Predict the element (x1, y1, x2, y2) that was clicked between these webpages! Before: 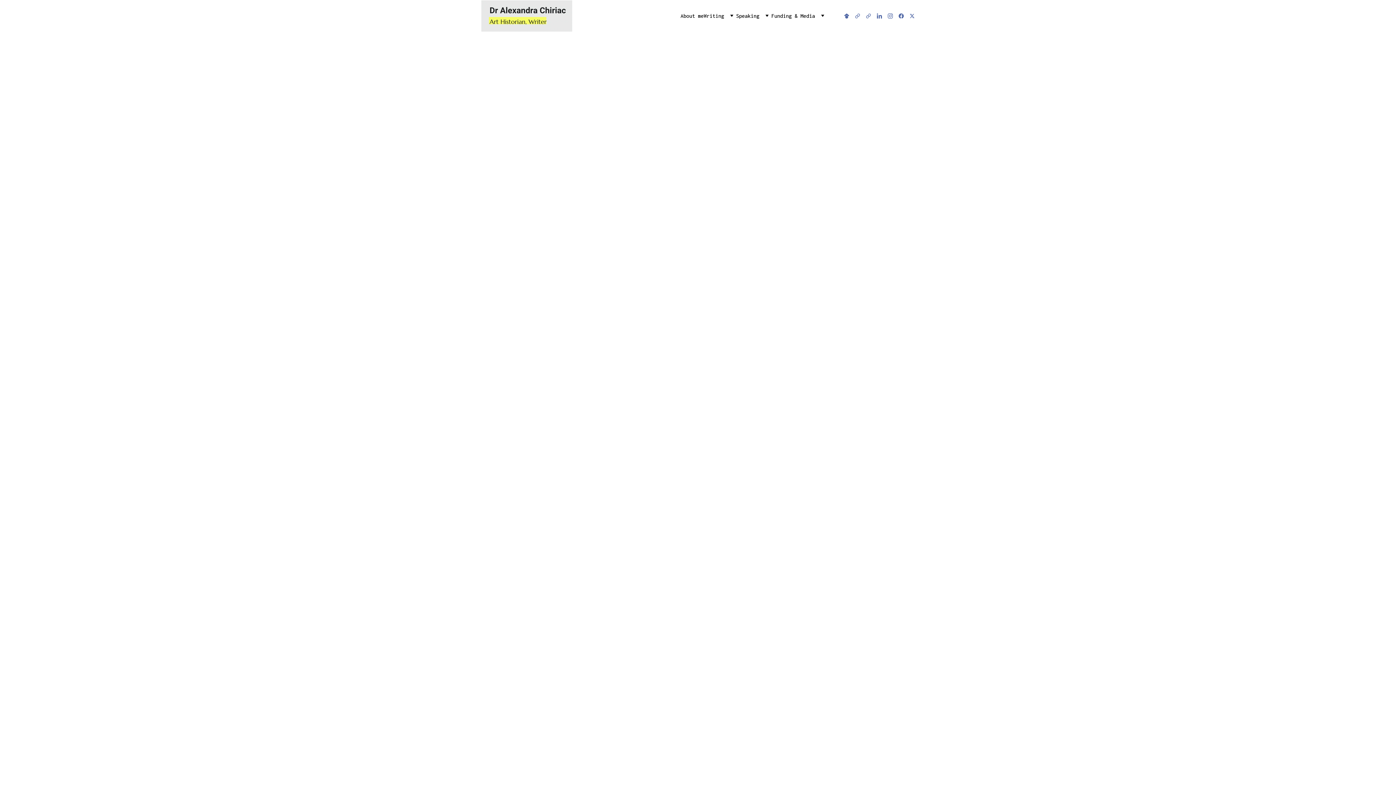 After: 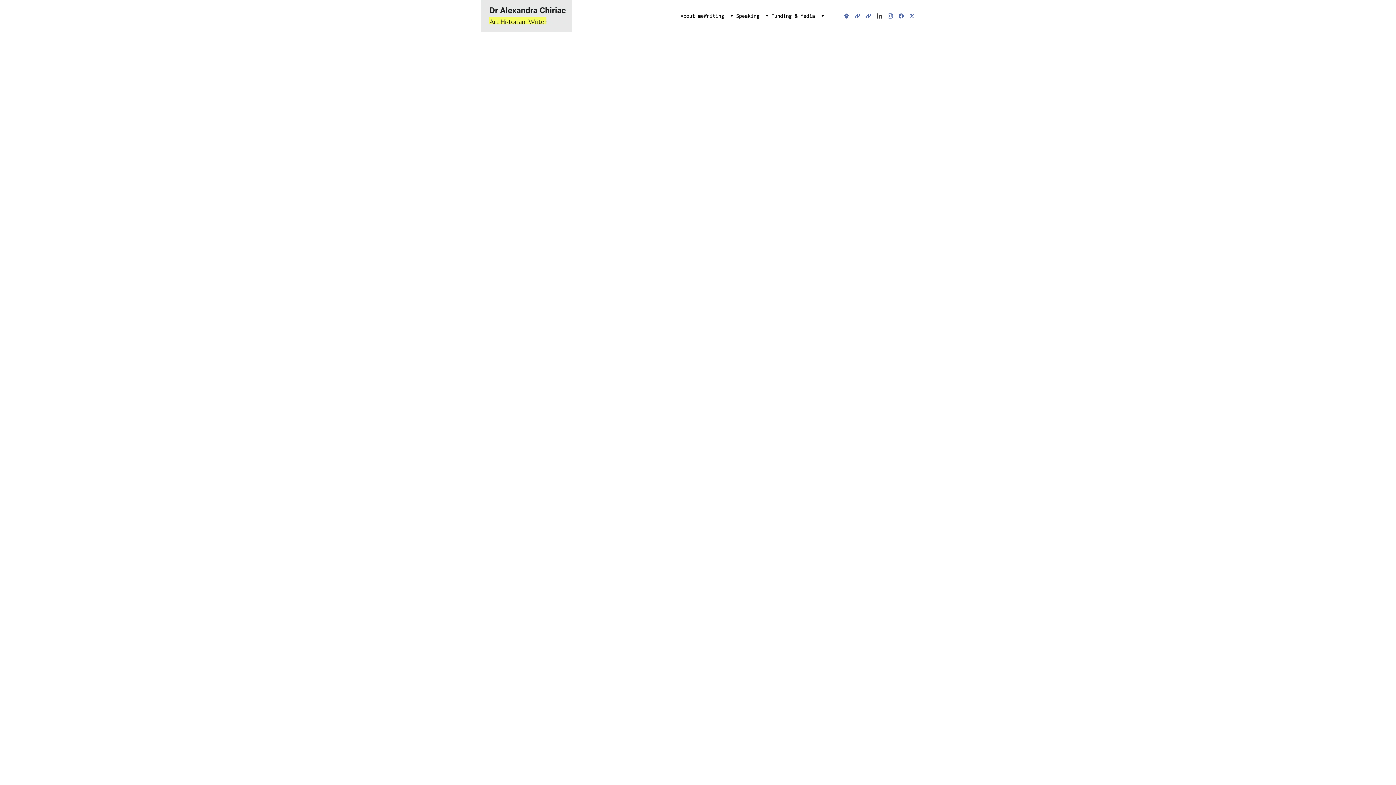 Action: bbox: (877, 13, 888, 18)